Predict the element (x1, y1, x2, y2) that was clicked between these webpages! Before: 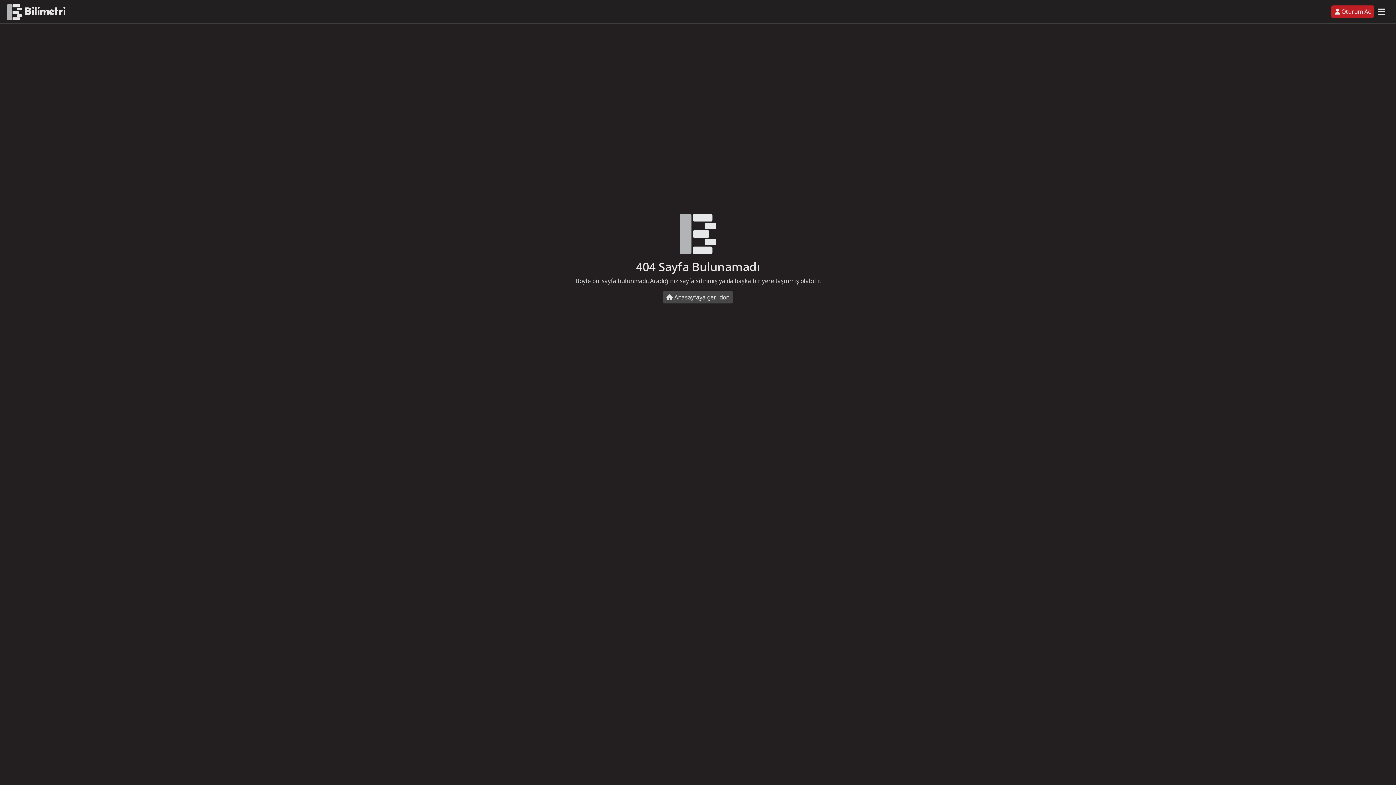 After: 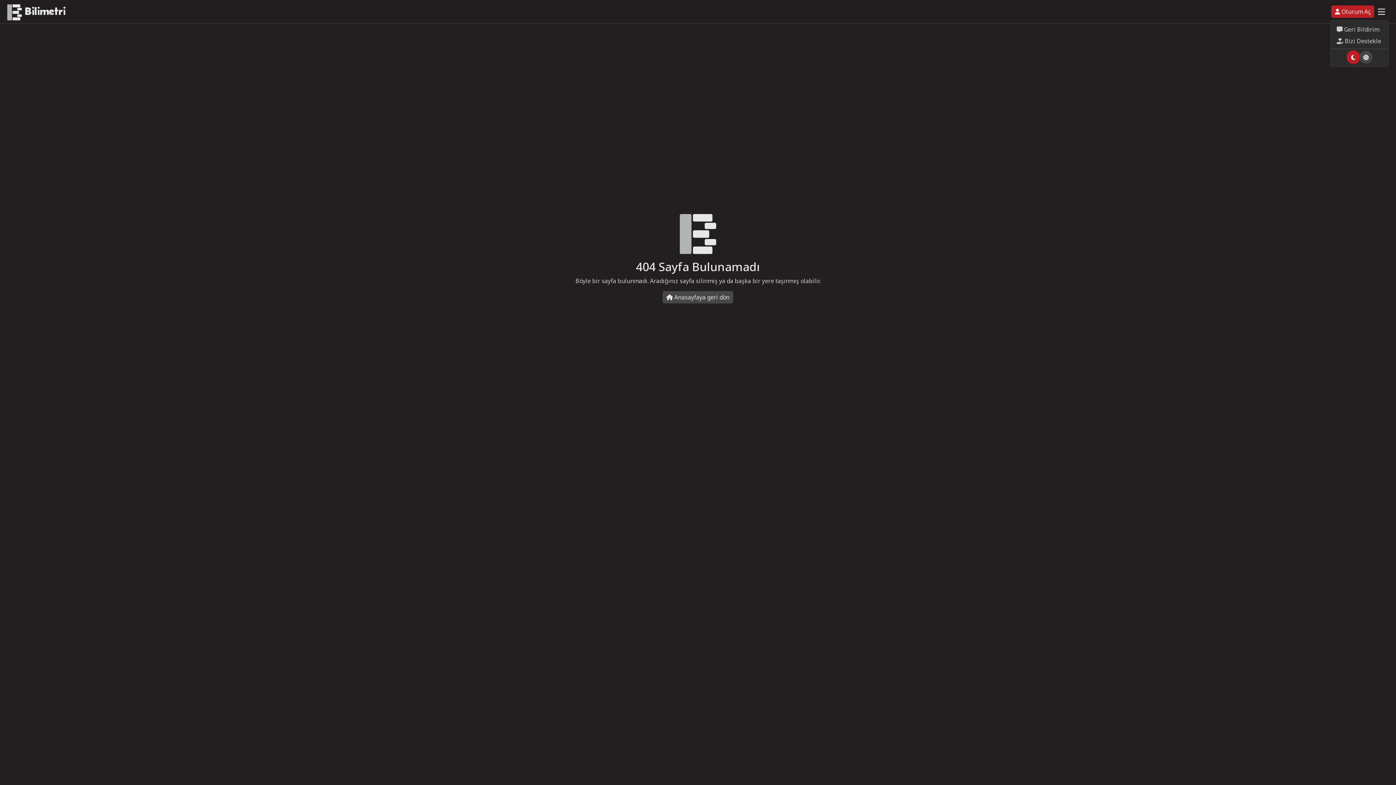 Action: bbox: (1374, 3, 1389, 19)